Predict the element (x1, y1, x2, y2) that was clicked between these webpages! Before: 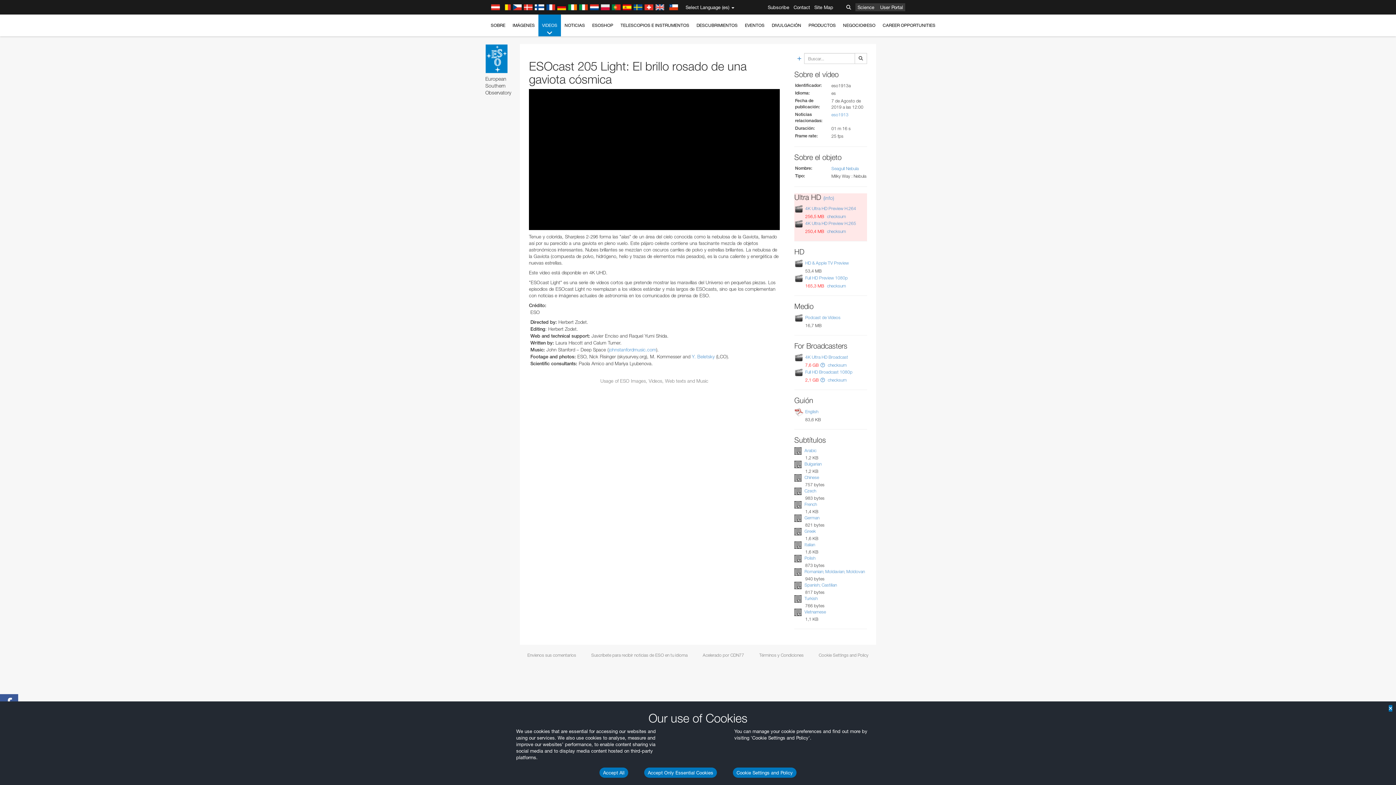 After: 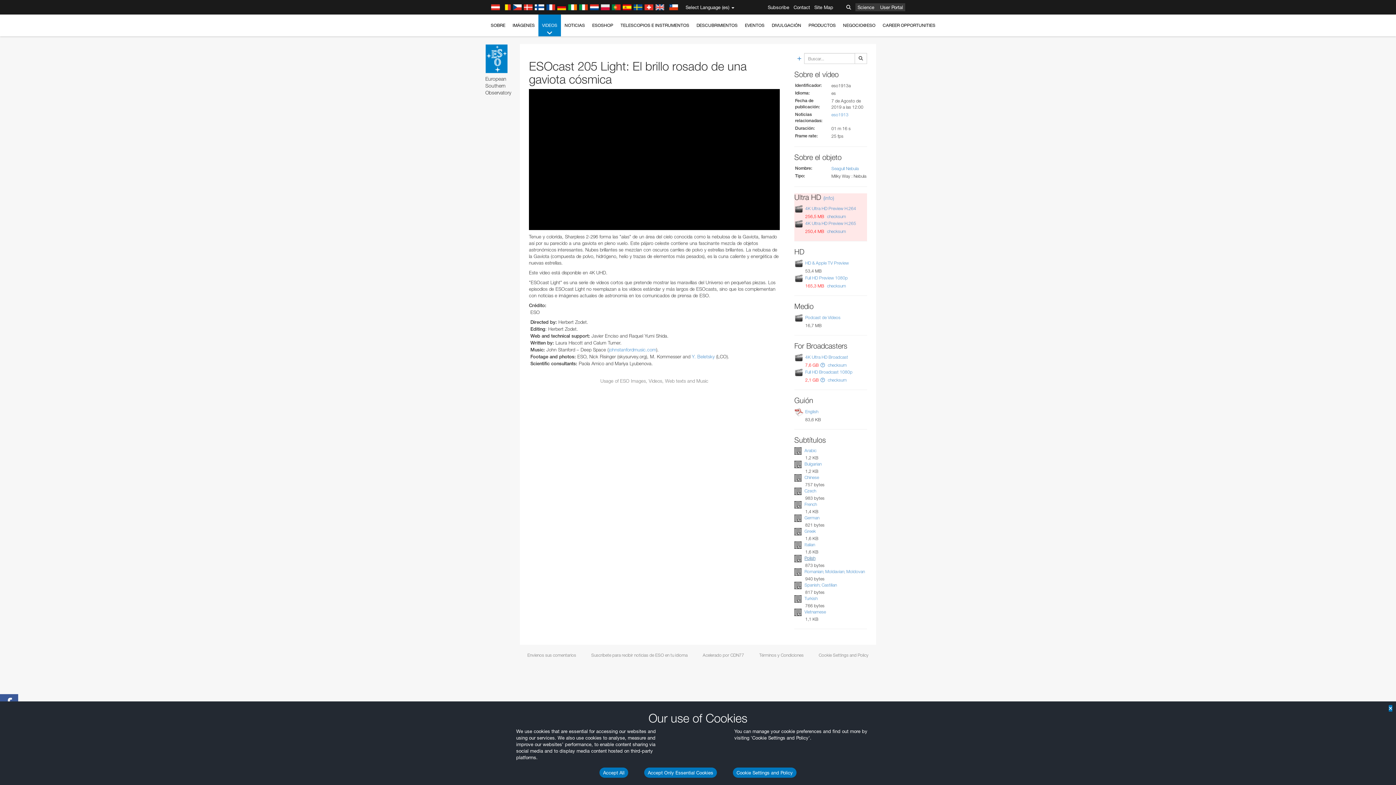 Action: bbox: (804, 555, 815, 561) label: Polish